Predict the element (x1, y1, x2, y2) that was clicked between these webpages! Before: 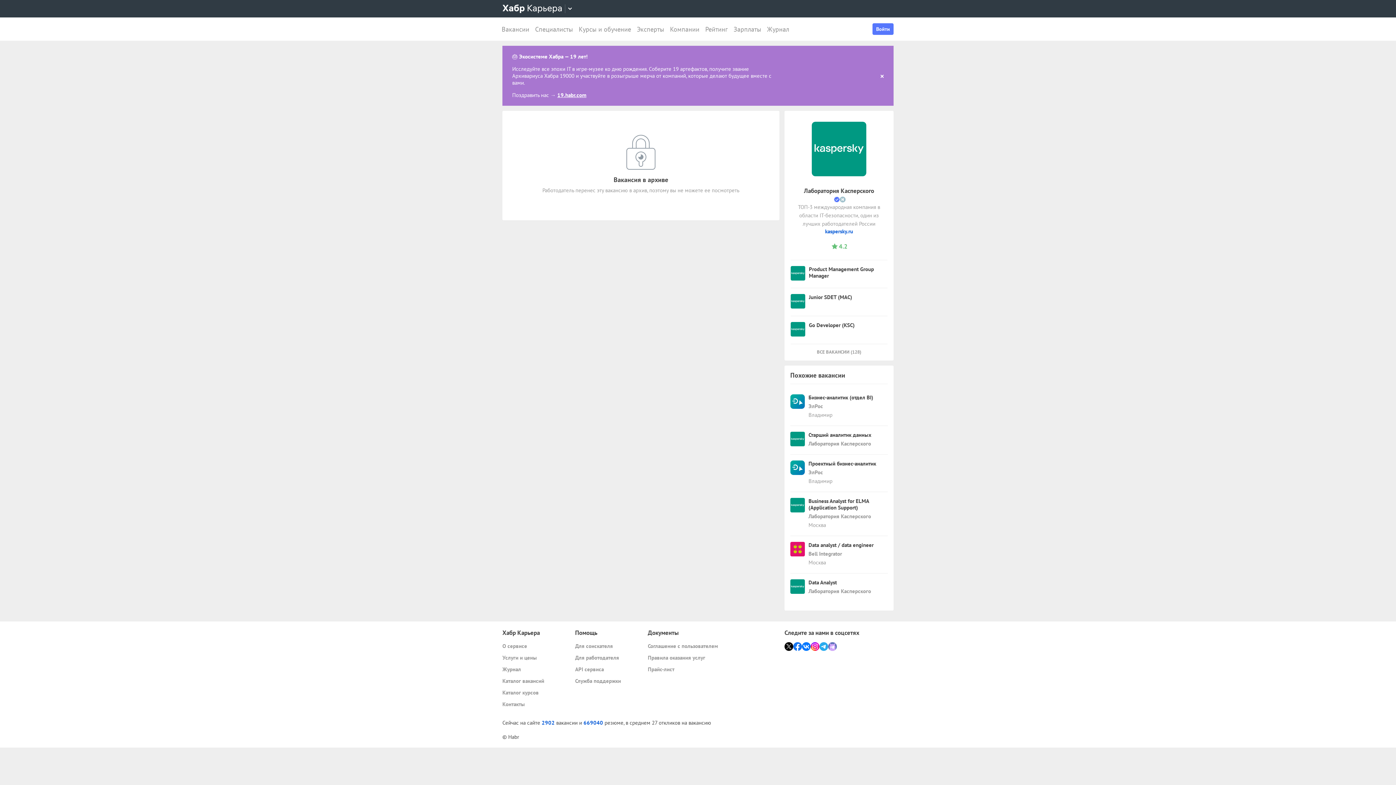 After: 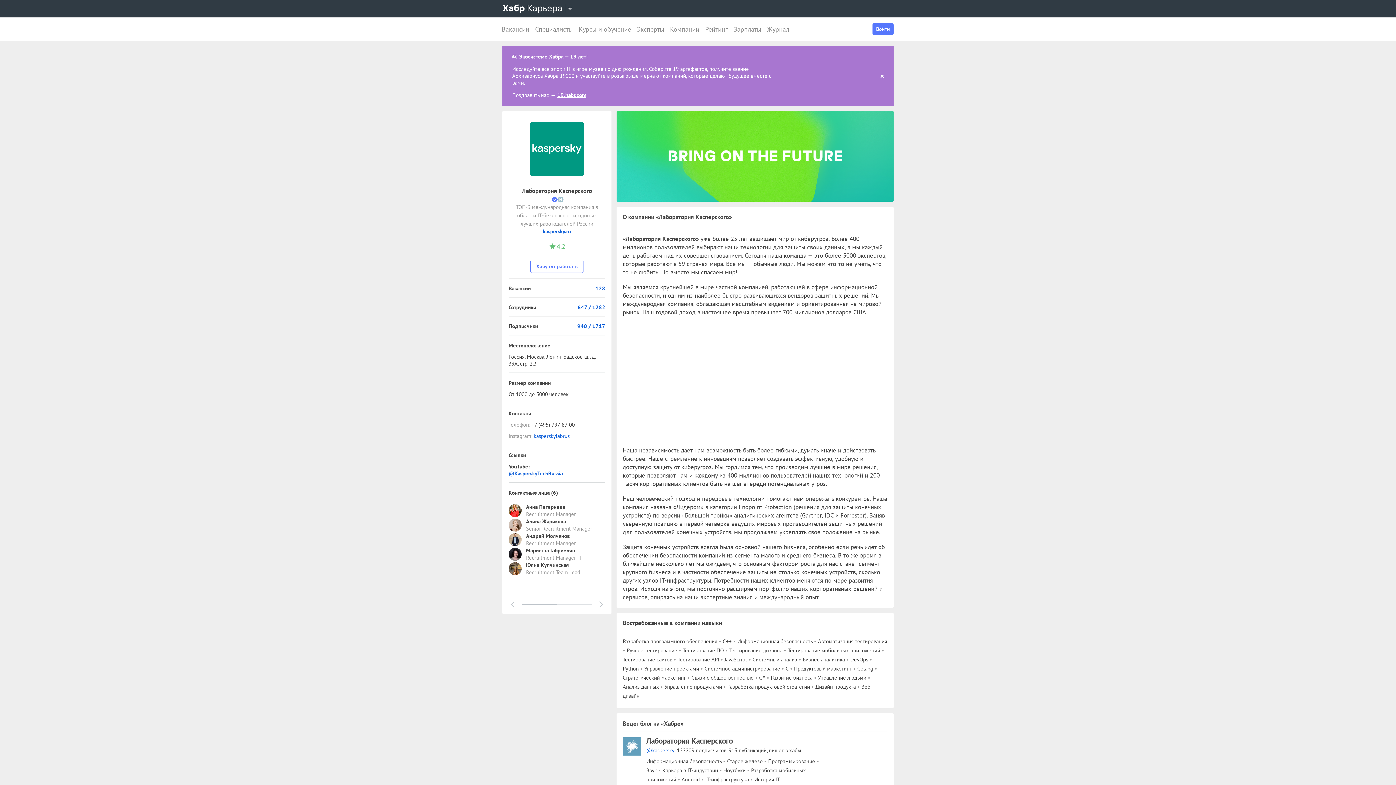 Action: bbox: (812, 121, 866, 176)